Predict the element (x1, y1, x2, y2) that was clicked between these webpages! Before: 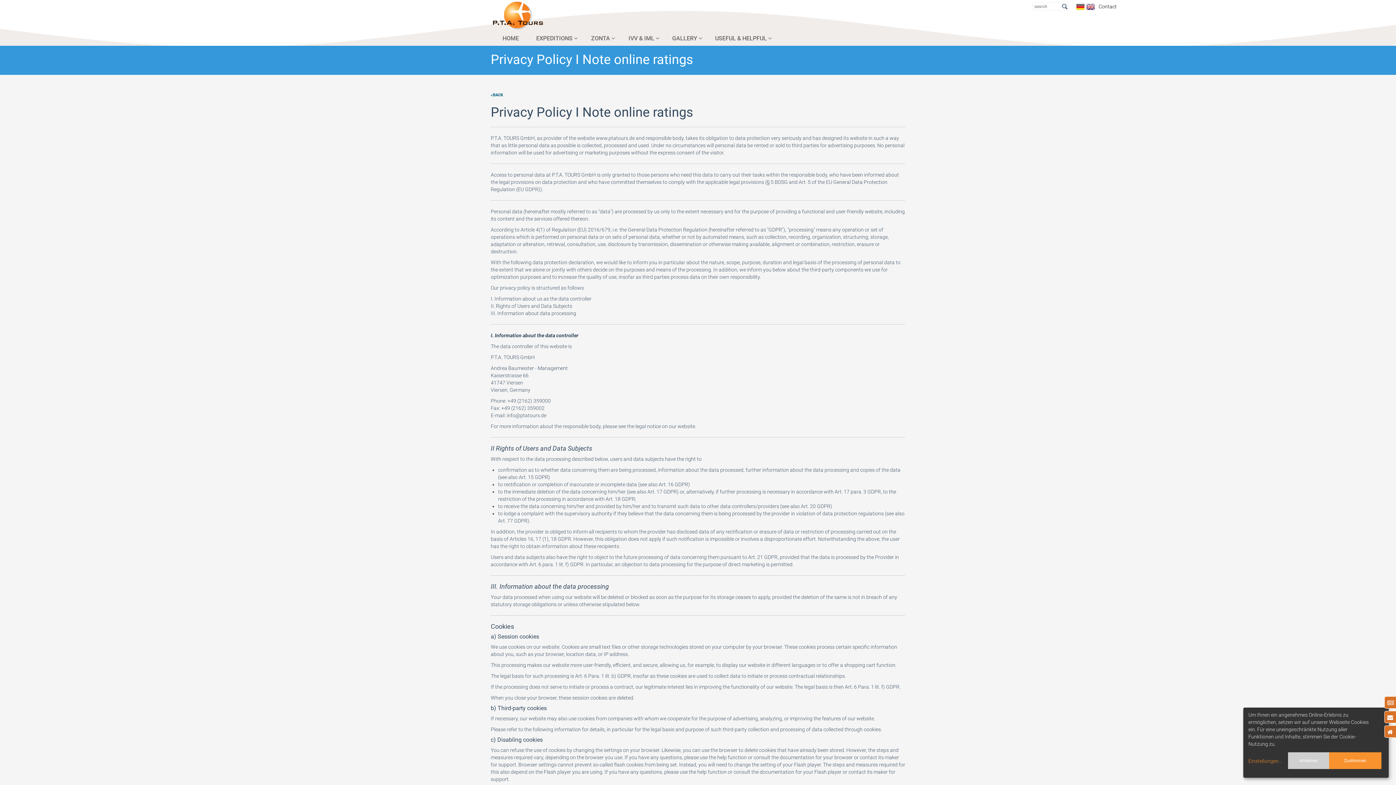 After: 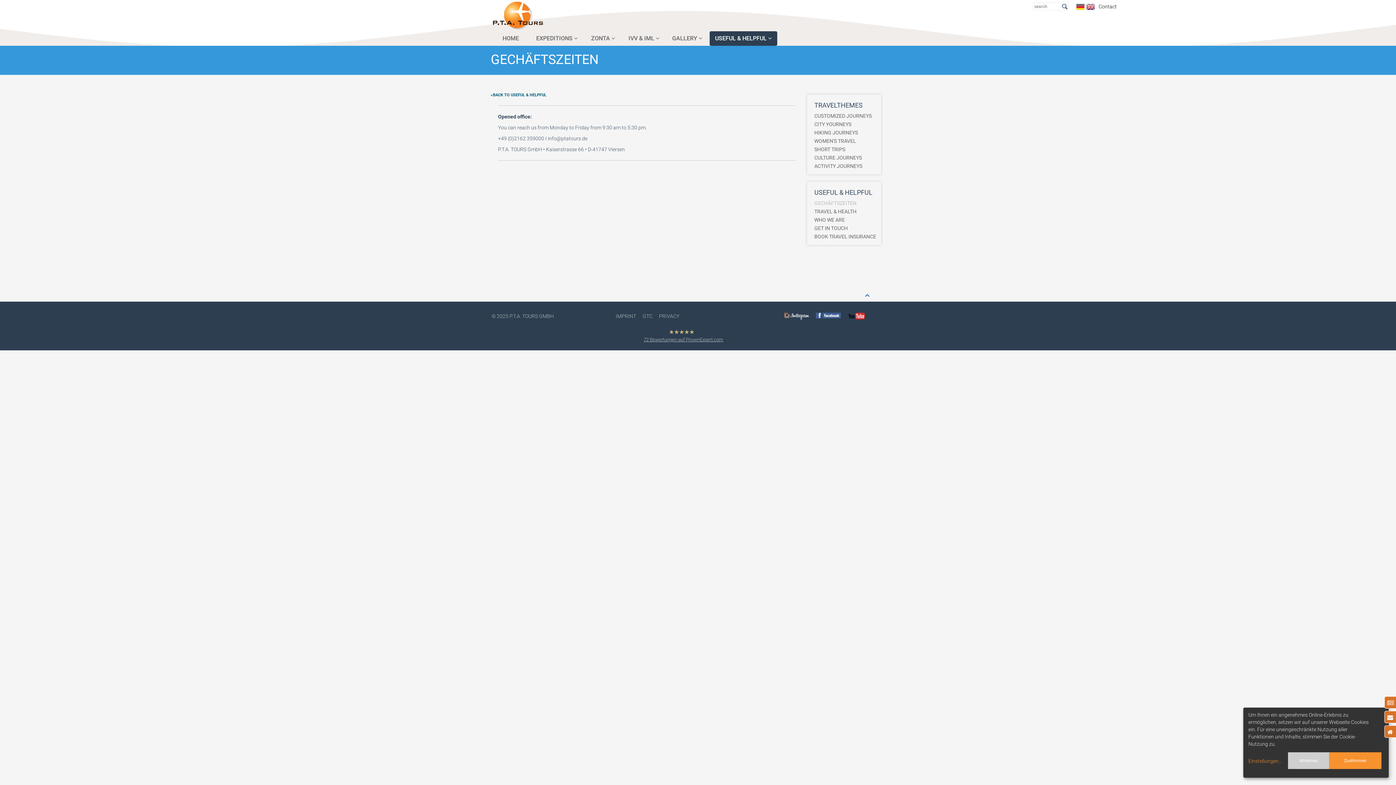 Action: bbox: (709, 31, 777, 45) label: USEFUL & HELPFUL 